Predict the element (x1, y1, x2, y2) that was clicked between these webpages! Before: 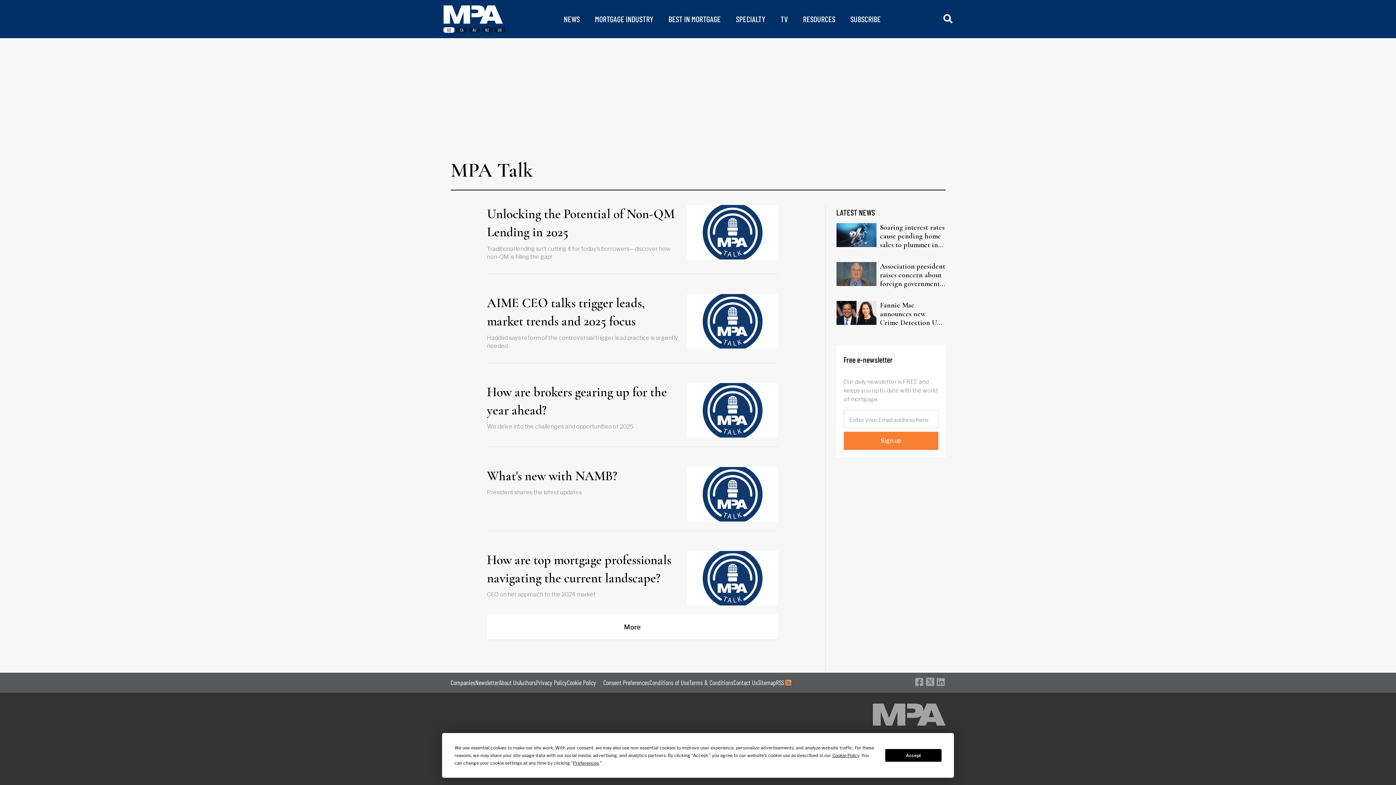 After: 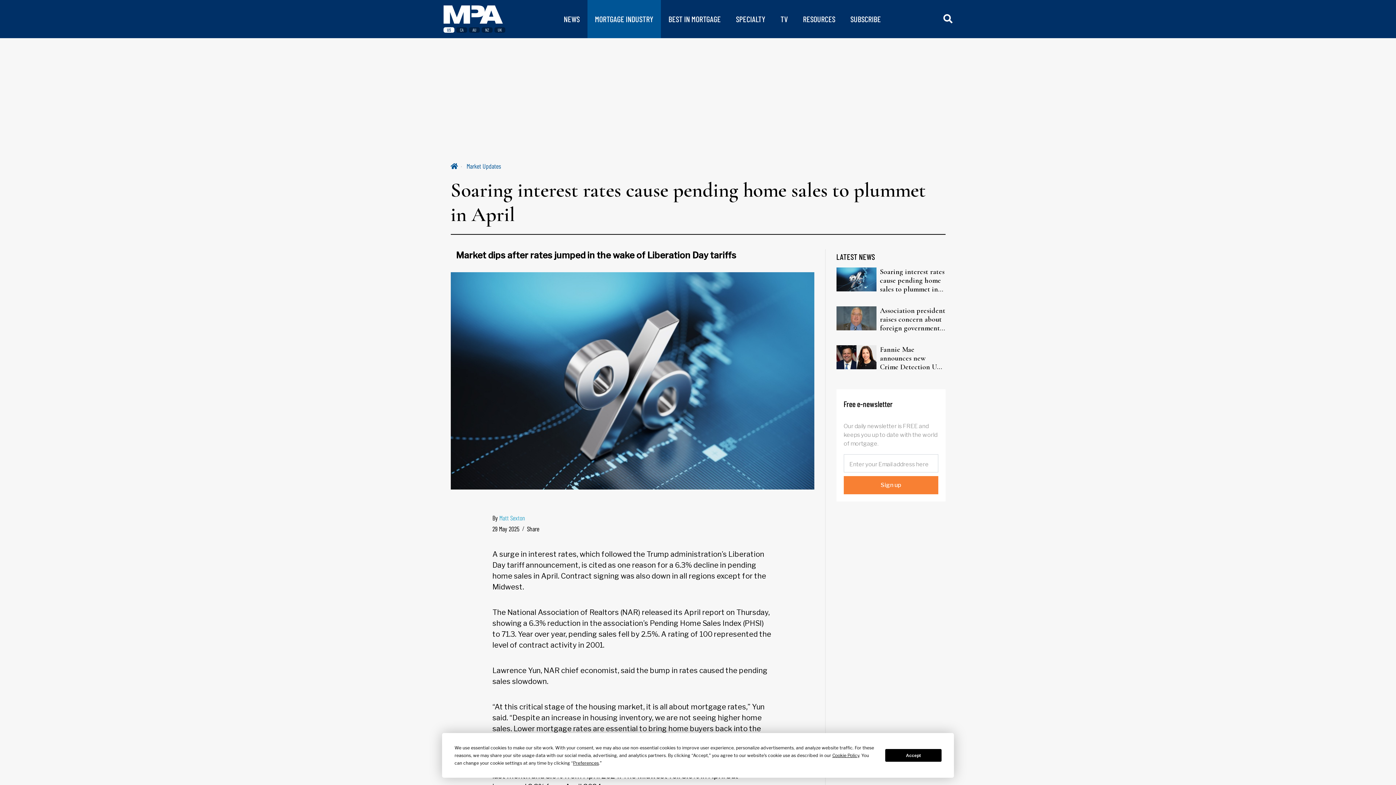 Action: label: Soaring interest rates cause pending home sales to plummet in April bbox: (880, 223, 945, 249)